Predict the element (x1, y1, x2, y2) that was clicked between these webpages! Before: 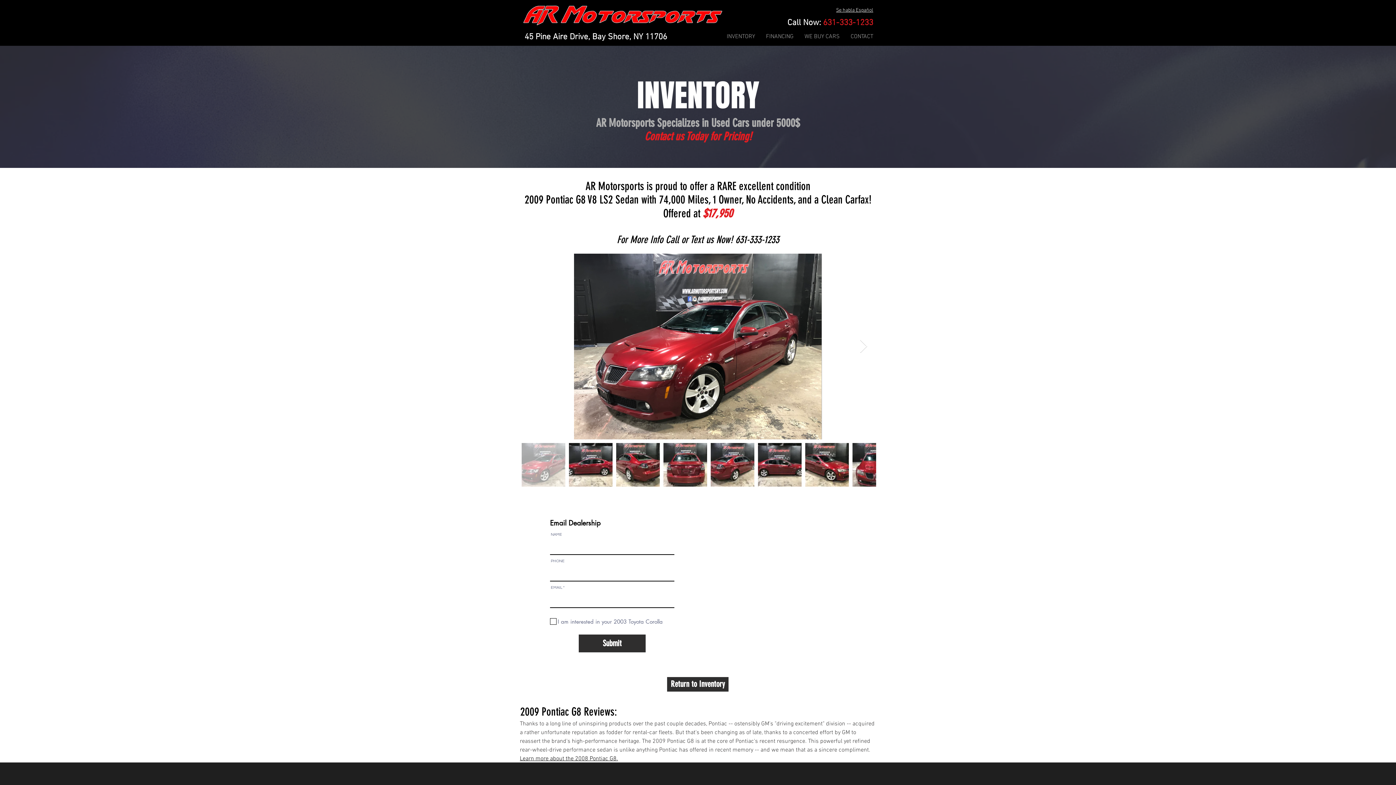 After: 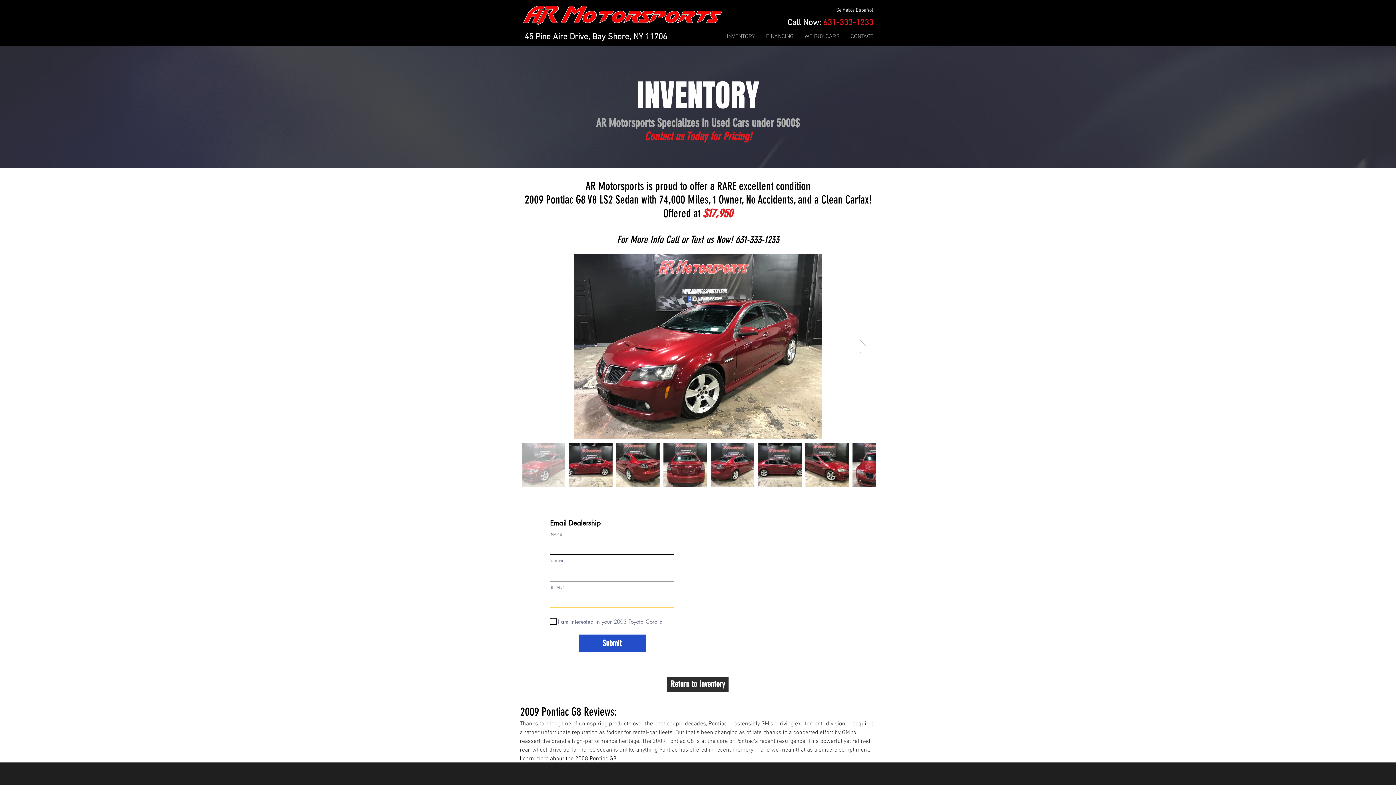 Action: label: Submit bbox: (578, 634, 645, 652)